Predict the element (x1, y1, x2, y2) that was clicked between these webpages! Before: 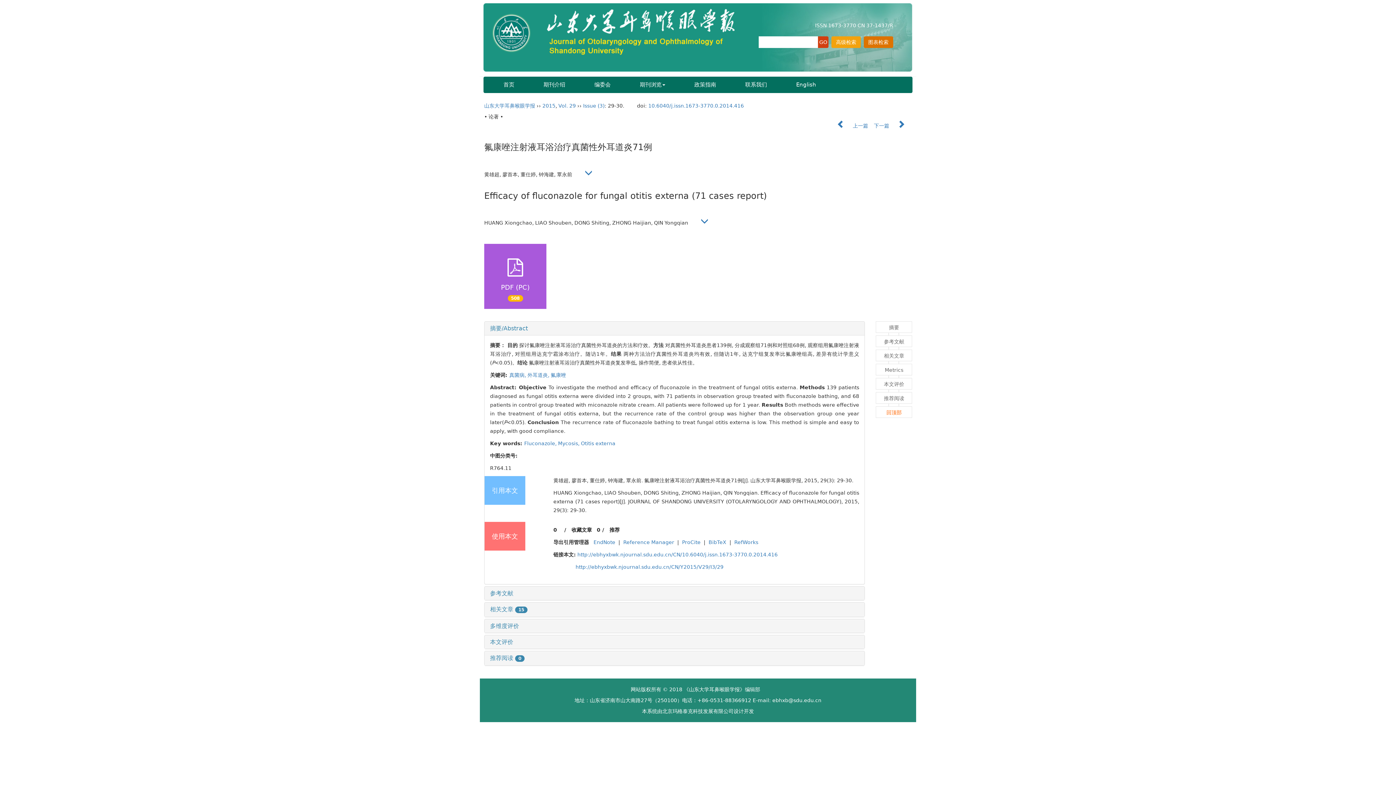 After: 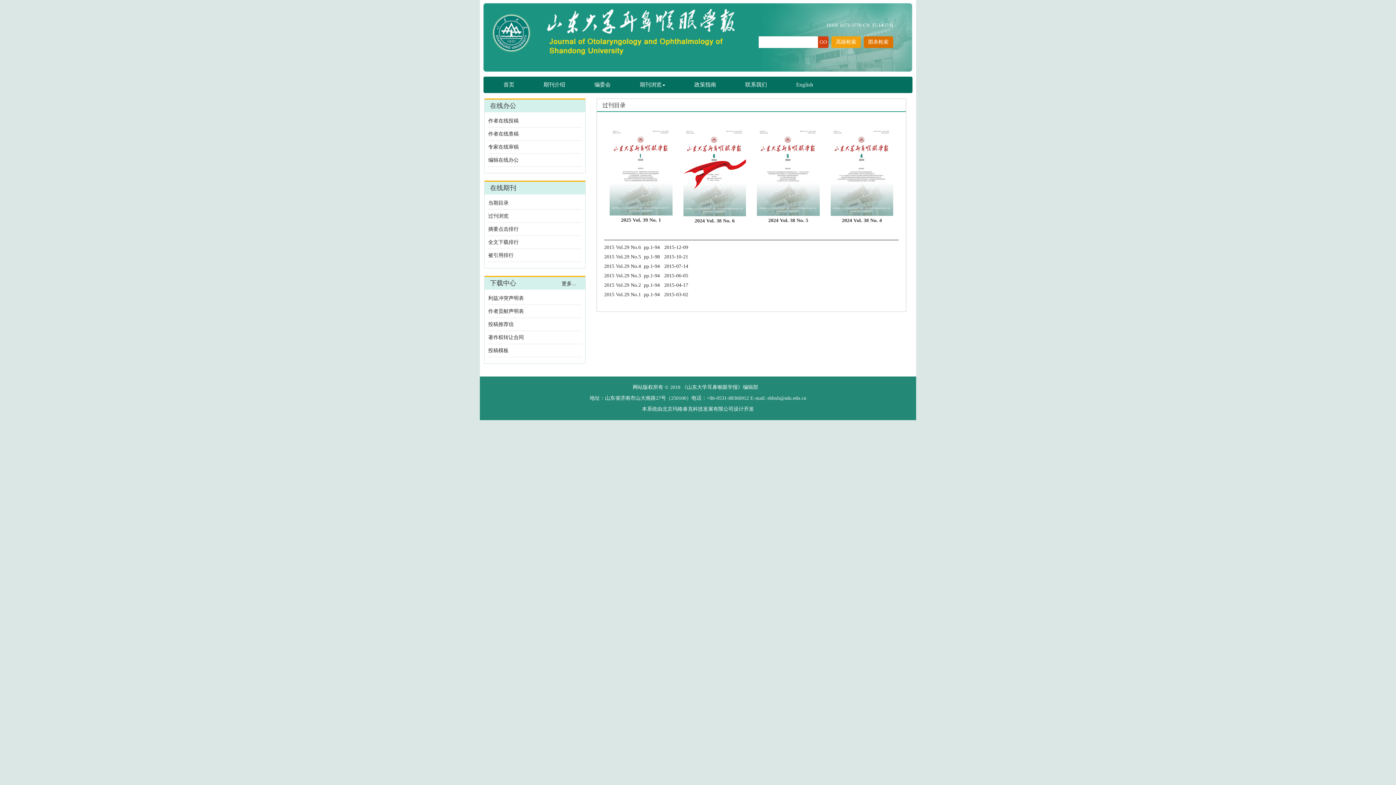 Action: bbox: (542, 102, 555, 108) label: 2015